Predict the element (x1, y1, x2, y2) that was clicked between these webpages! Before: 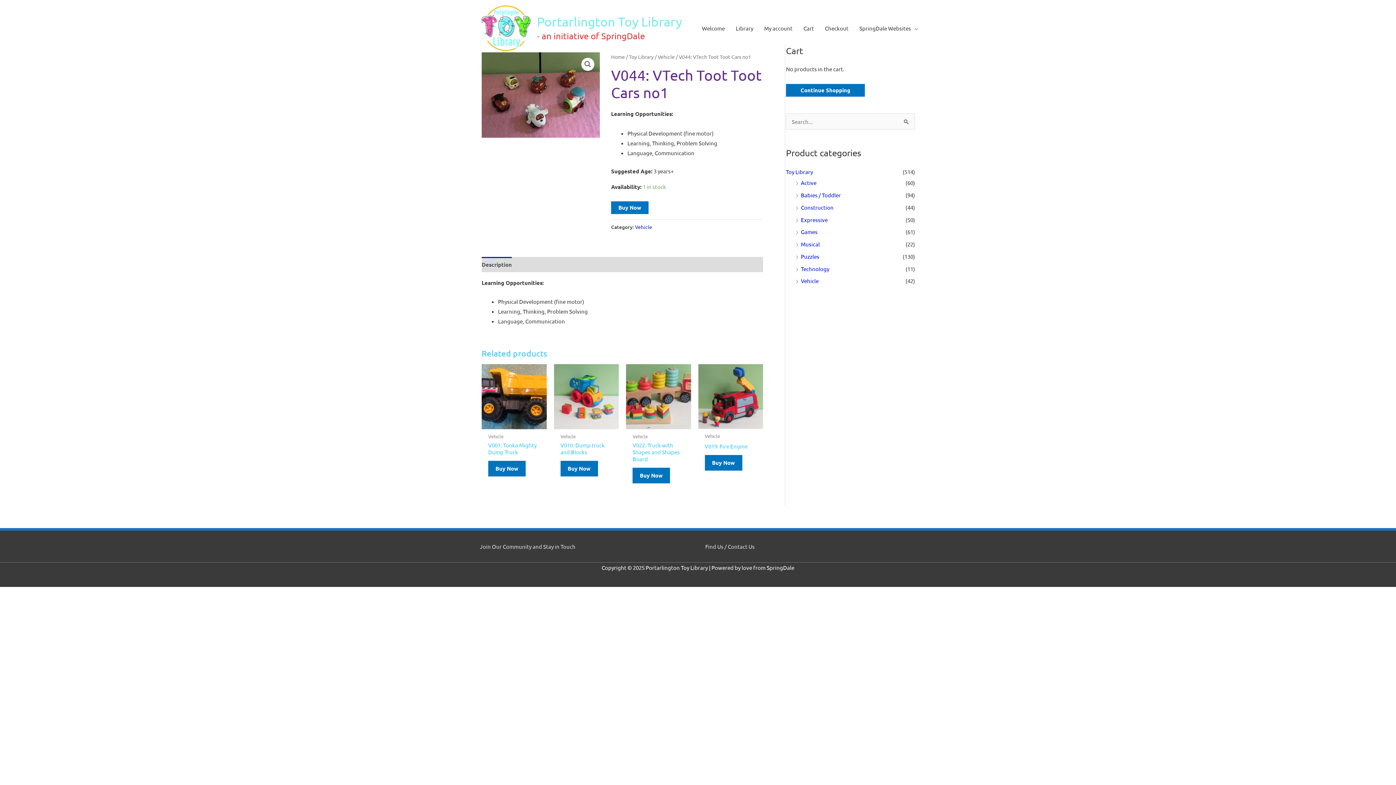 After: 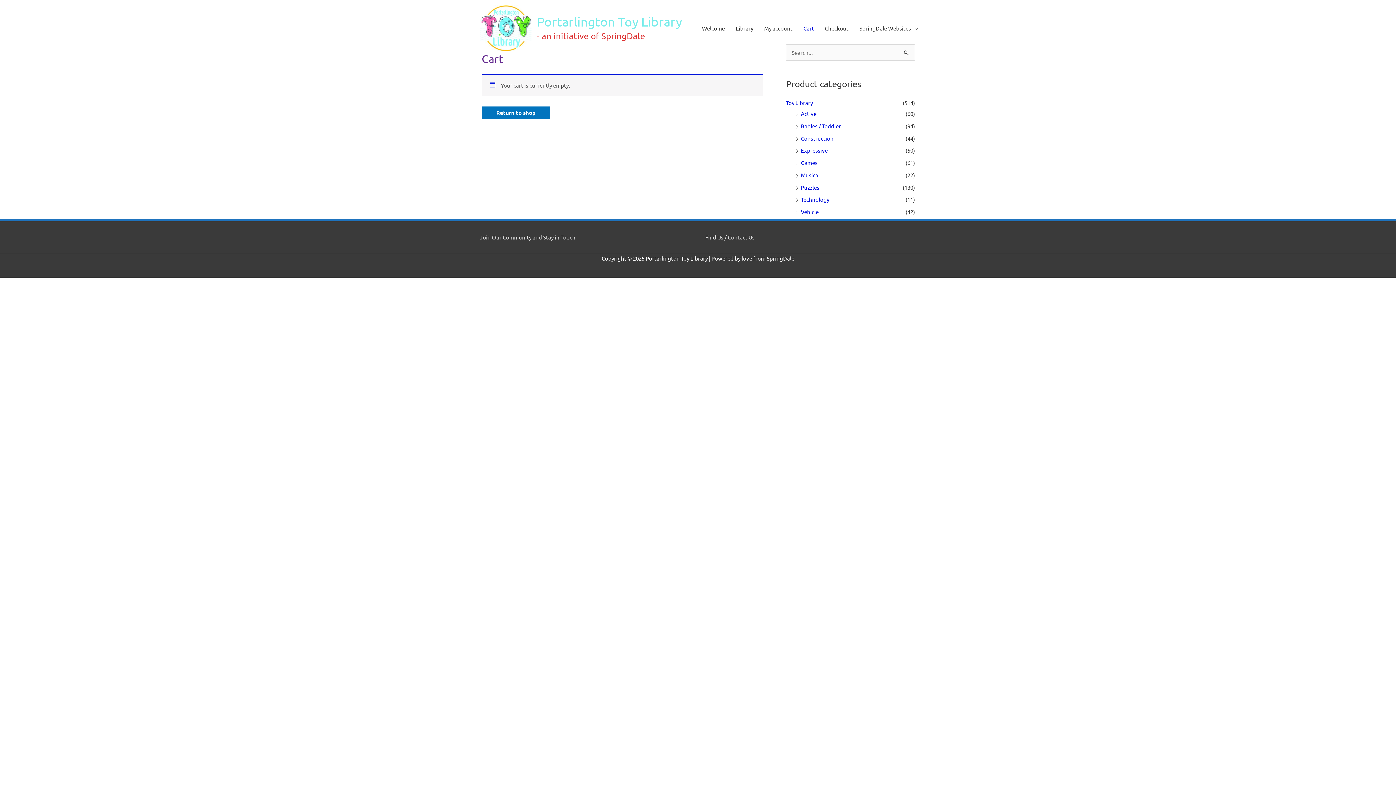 Action: bbox: (798, 0, 819, 56) label: Cart